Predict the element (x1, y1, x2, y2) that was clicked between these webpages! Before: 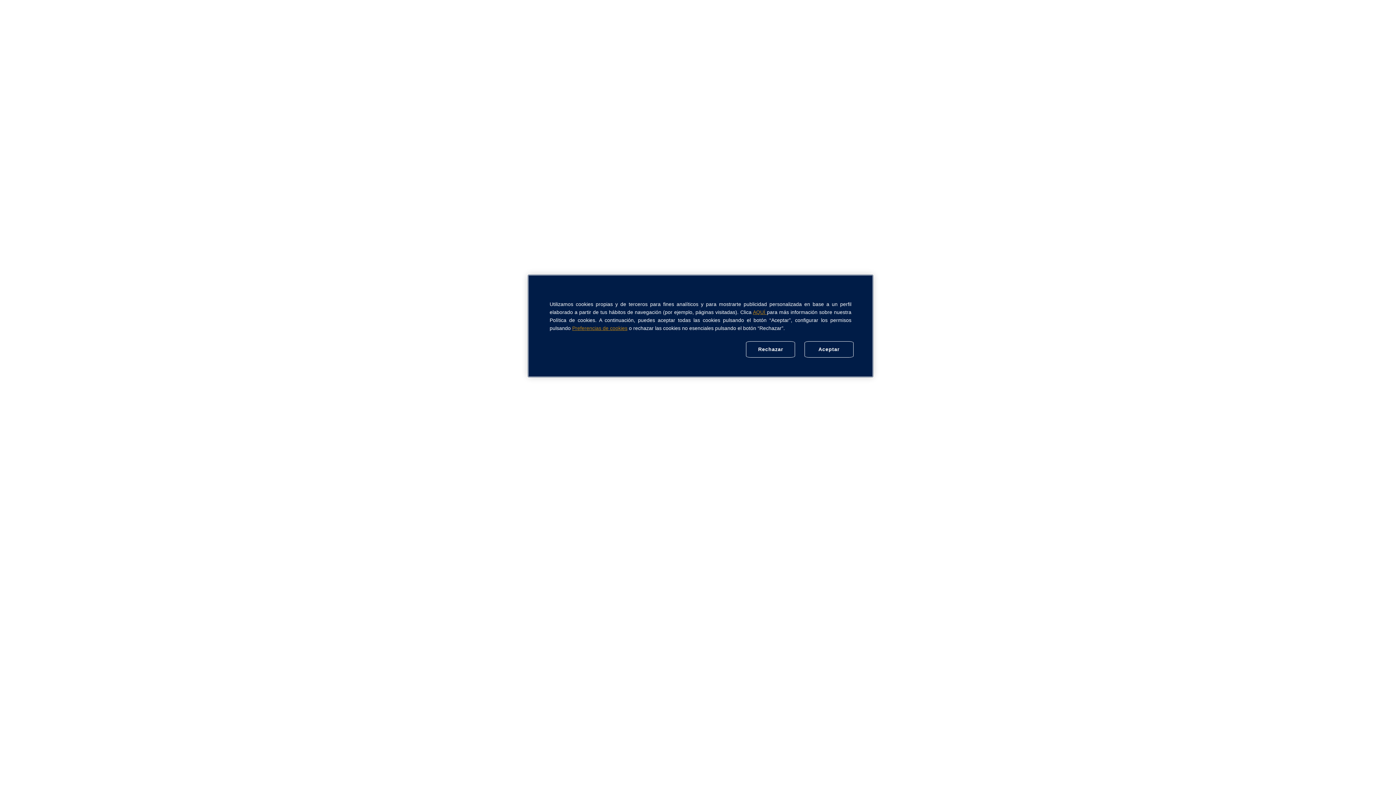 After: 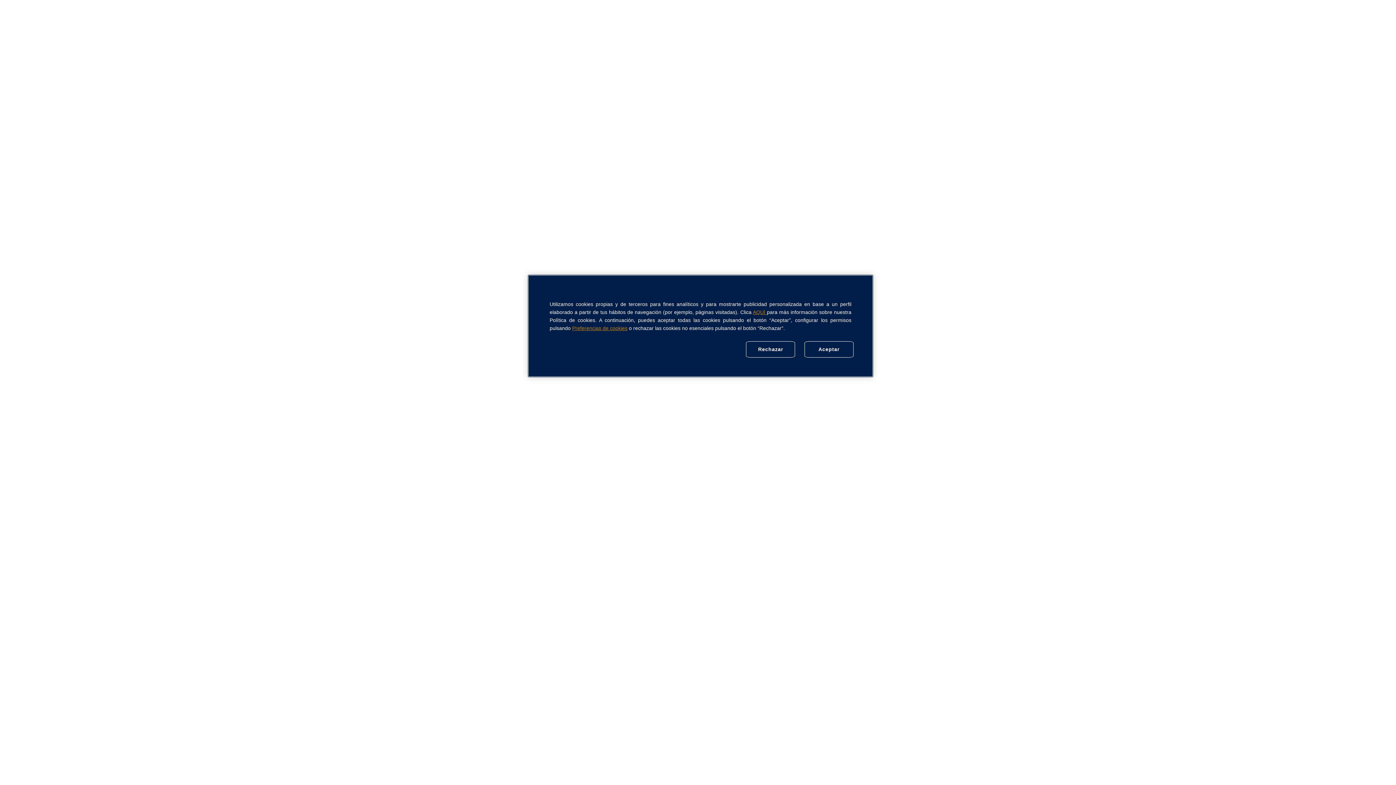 Action: label: AQUÍ  bbox: (753, 309, 767, 315)